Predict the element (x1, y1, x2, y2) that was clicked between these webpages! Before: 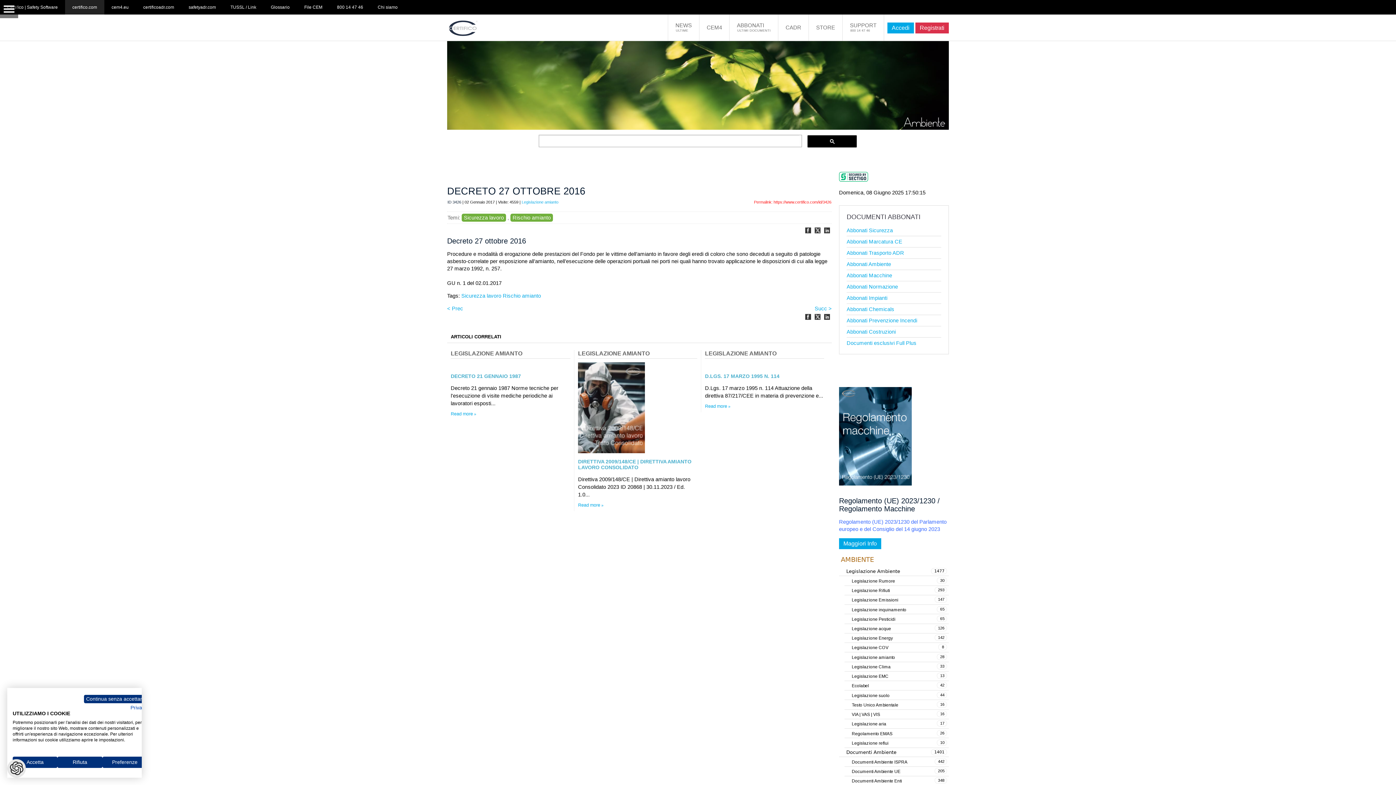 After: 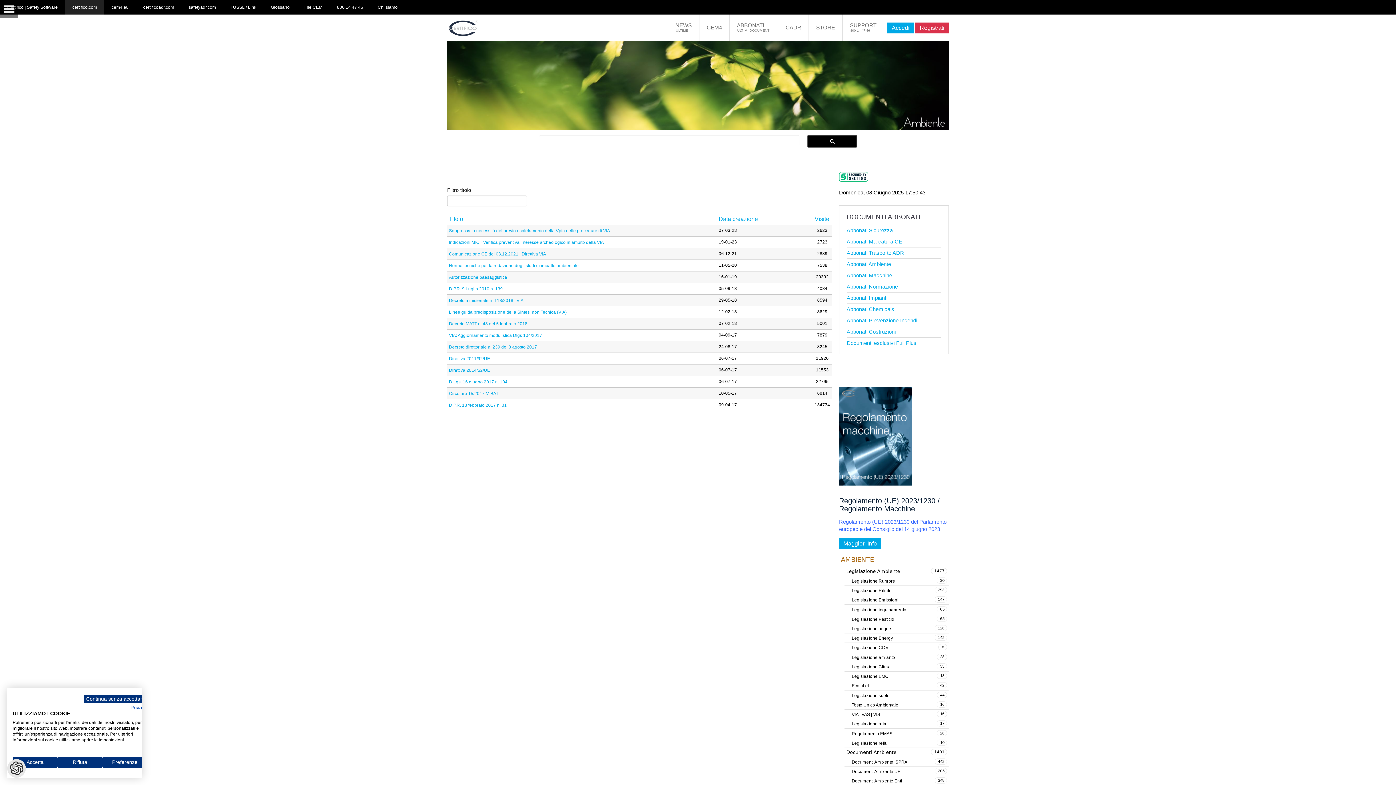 Action: bbox: (852, 710, 949, 718) label: 16
VIA | VAS | VIS